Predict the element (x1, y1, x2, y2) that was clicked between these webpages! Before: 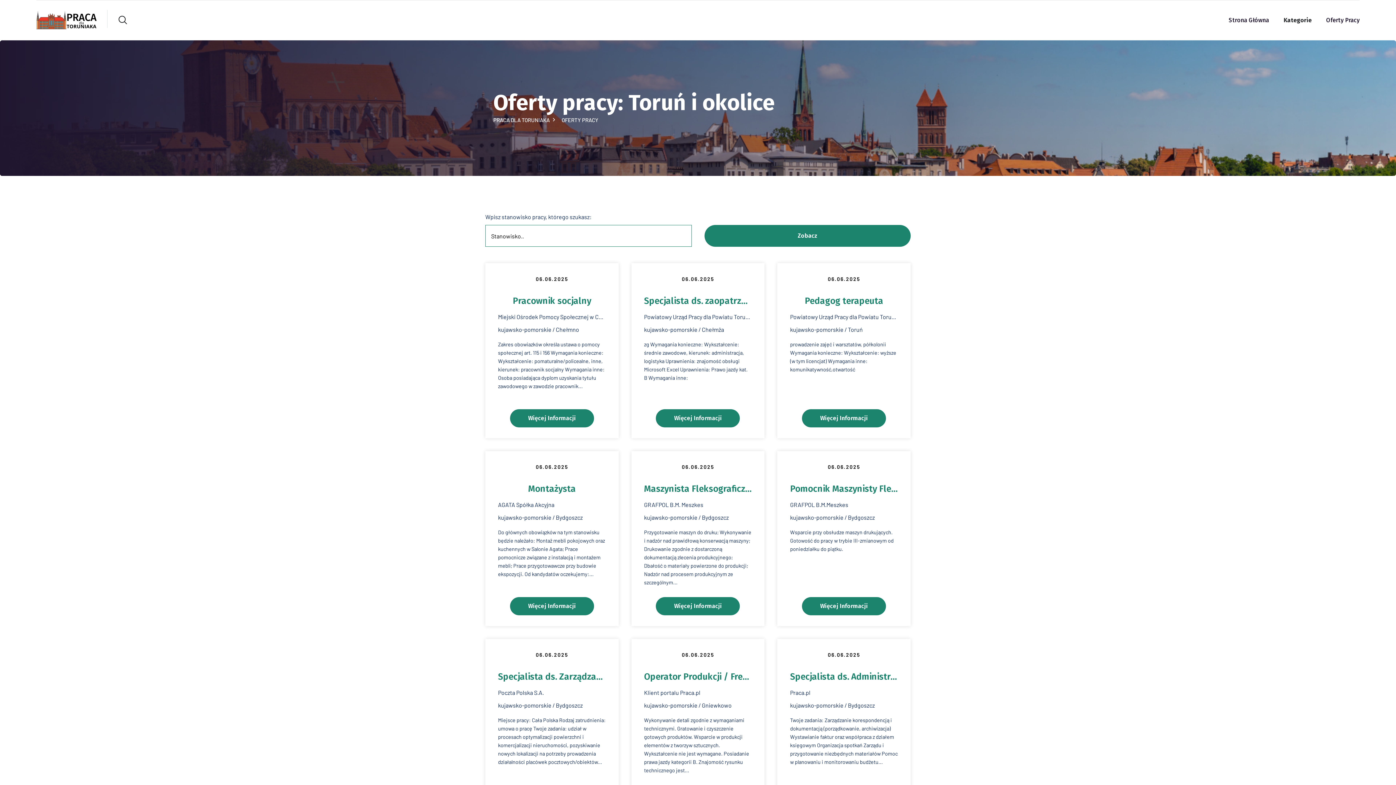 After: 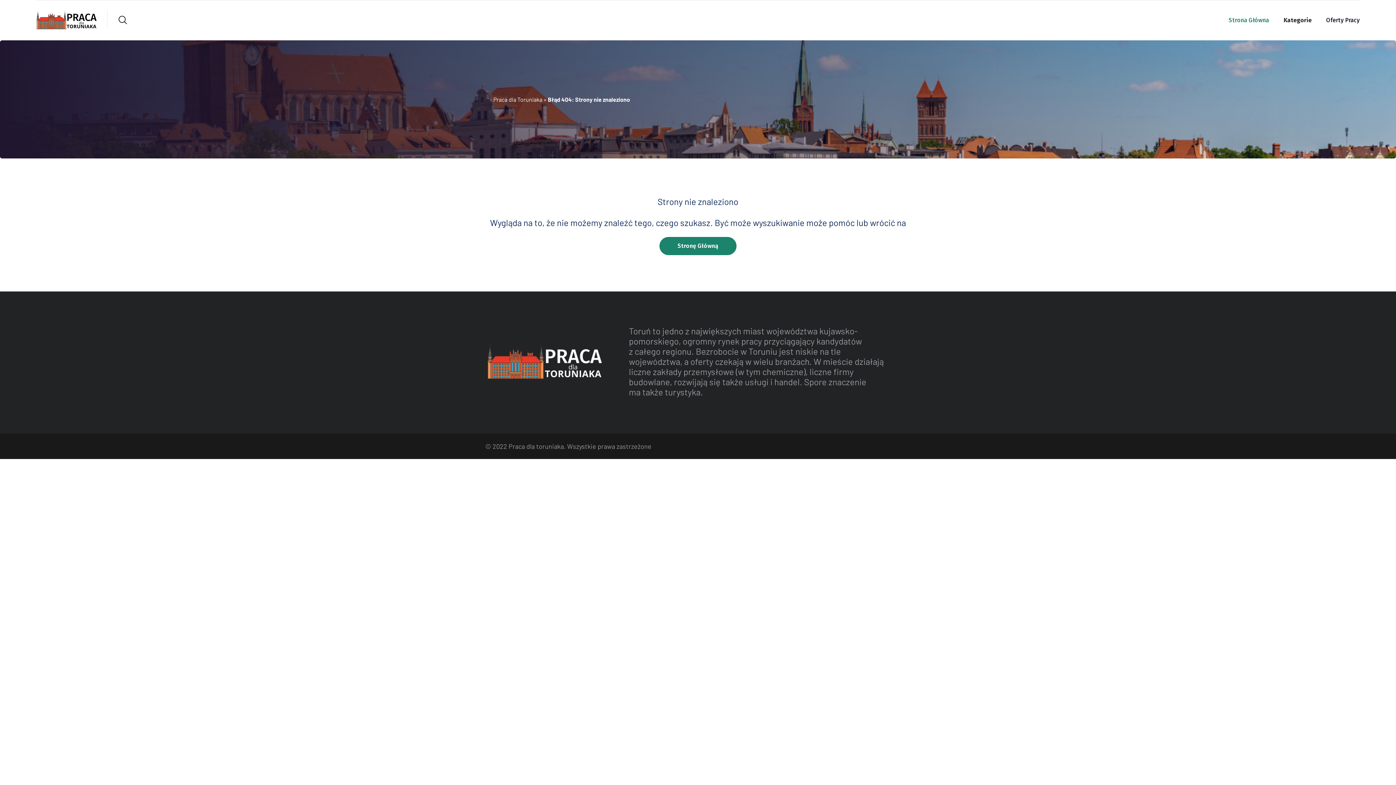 Action: label: OFERTY PRACY bbox: (561, 116, 598, 123)